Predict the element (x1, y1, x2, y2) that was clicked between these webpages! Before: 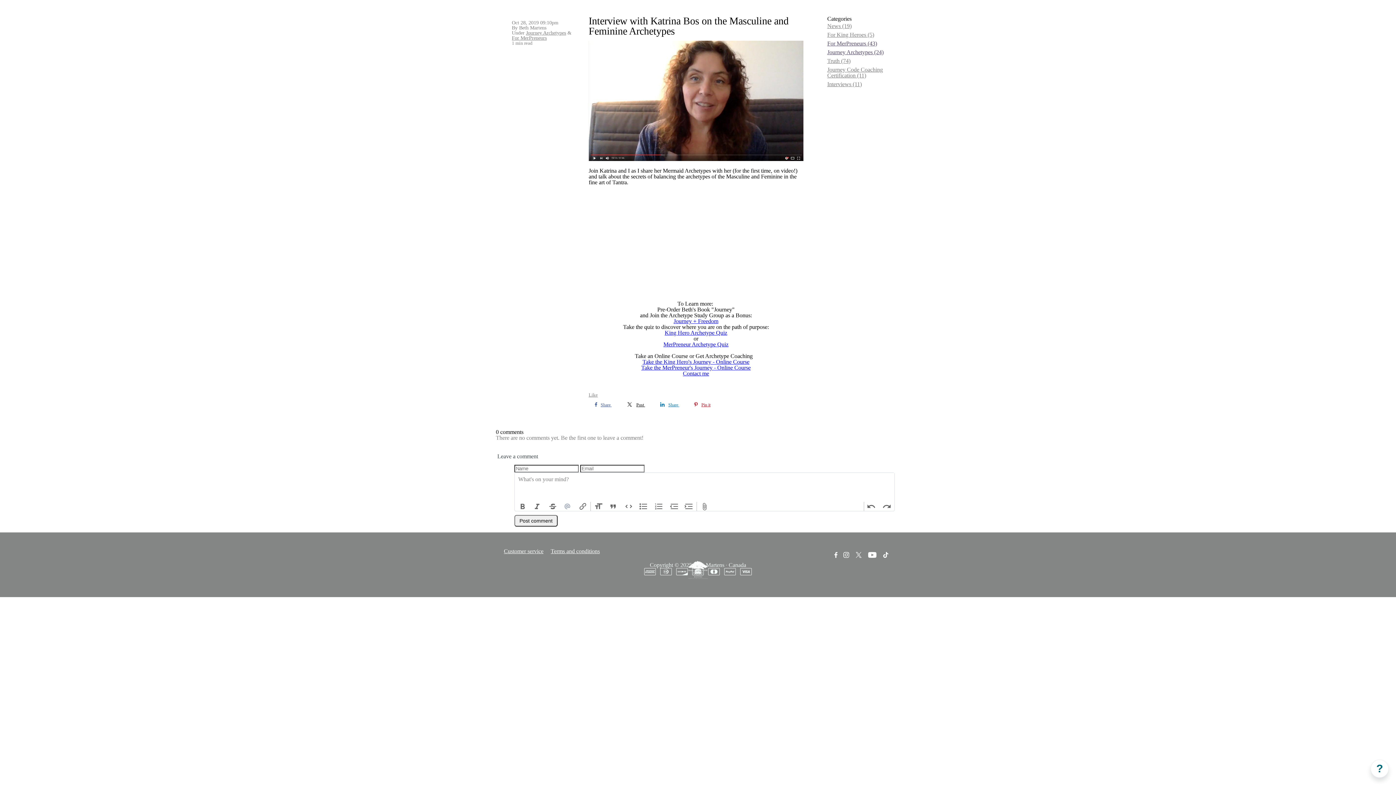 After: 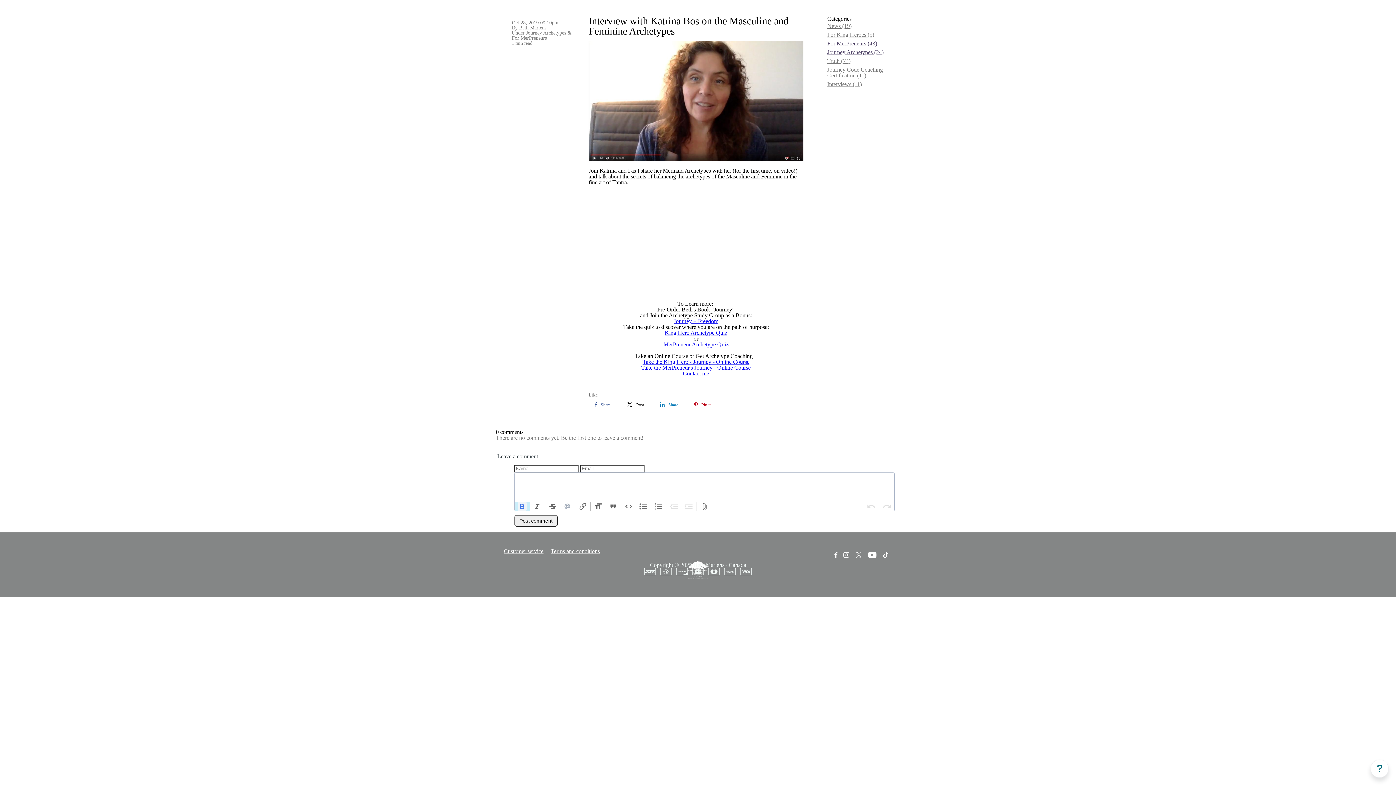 Action: label: Bold bbox: (514, 502, 530, 511)